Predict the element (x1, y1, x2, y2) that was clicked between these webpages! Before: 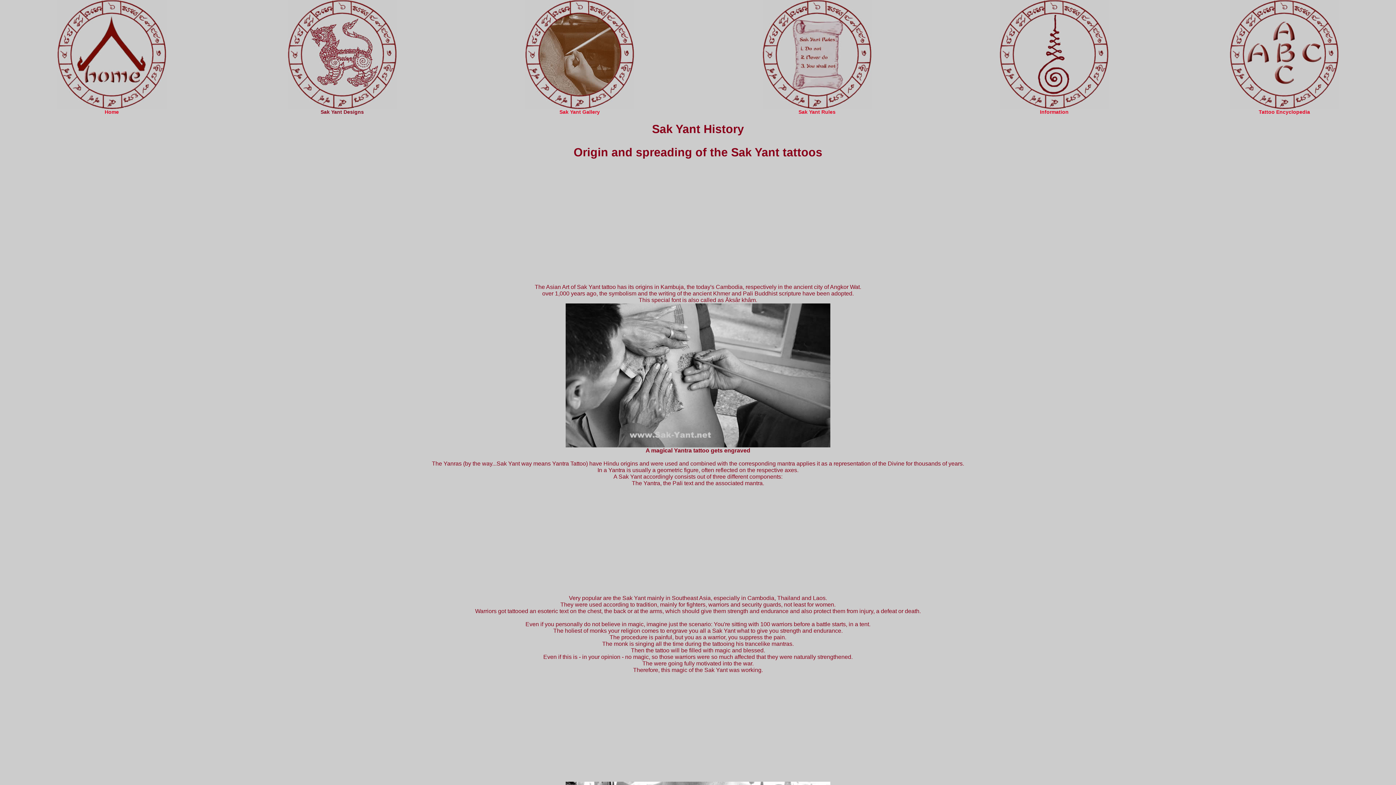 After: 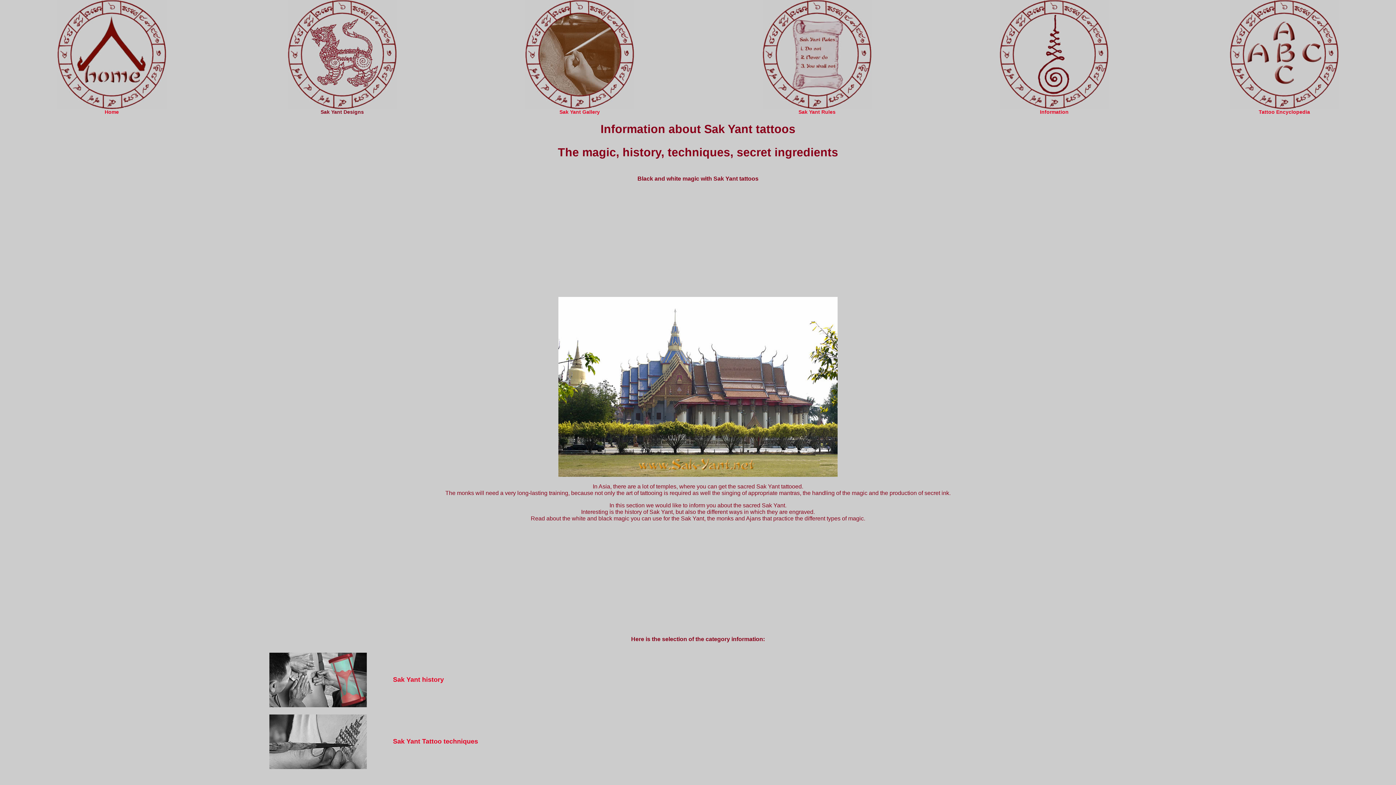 Action: label: Information bbox: (1040, 109, 1068, 114)